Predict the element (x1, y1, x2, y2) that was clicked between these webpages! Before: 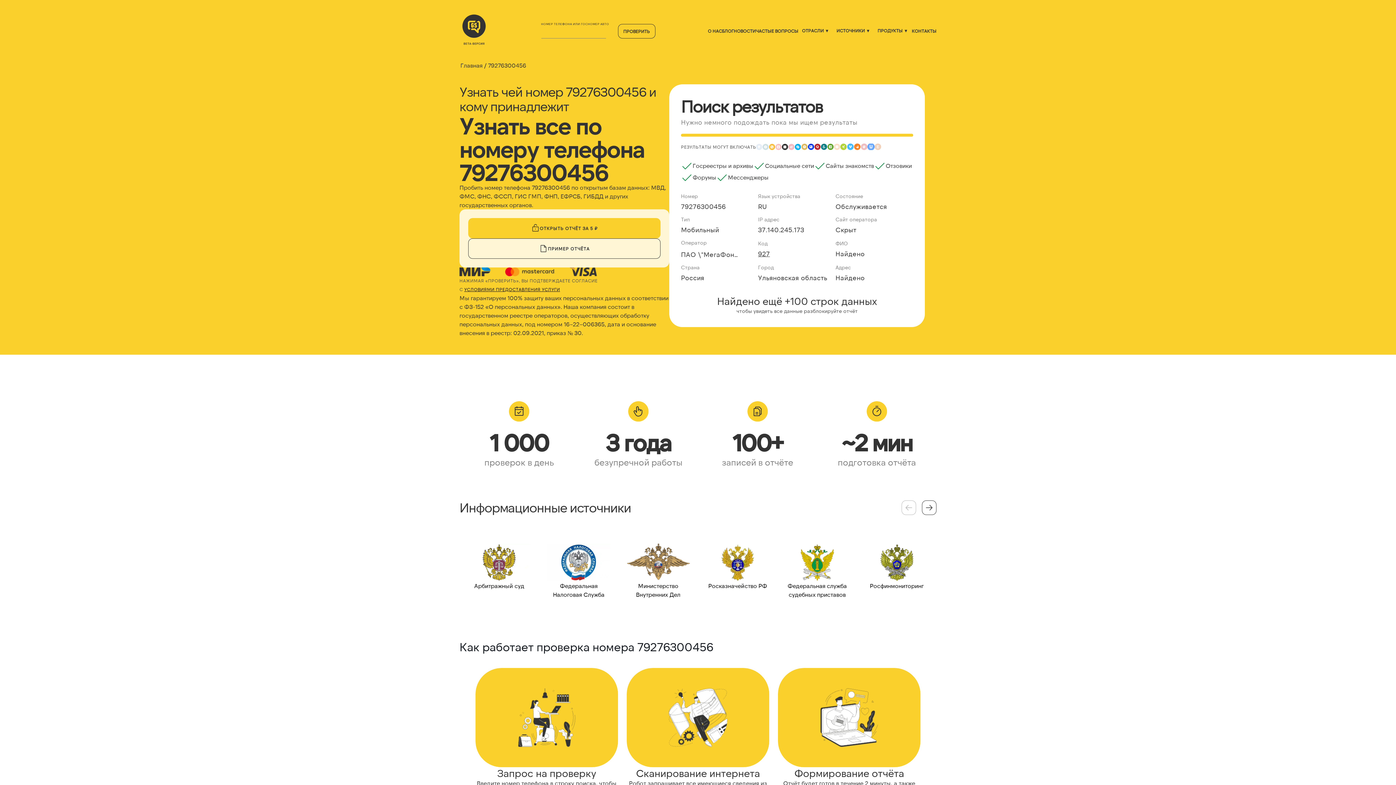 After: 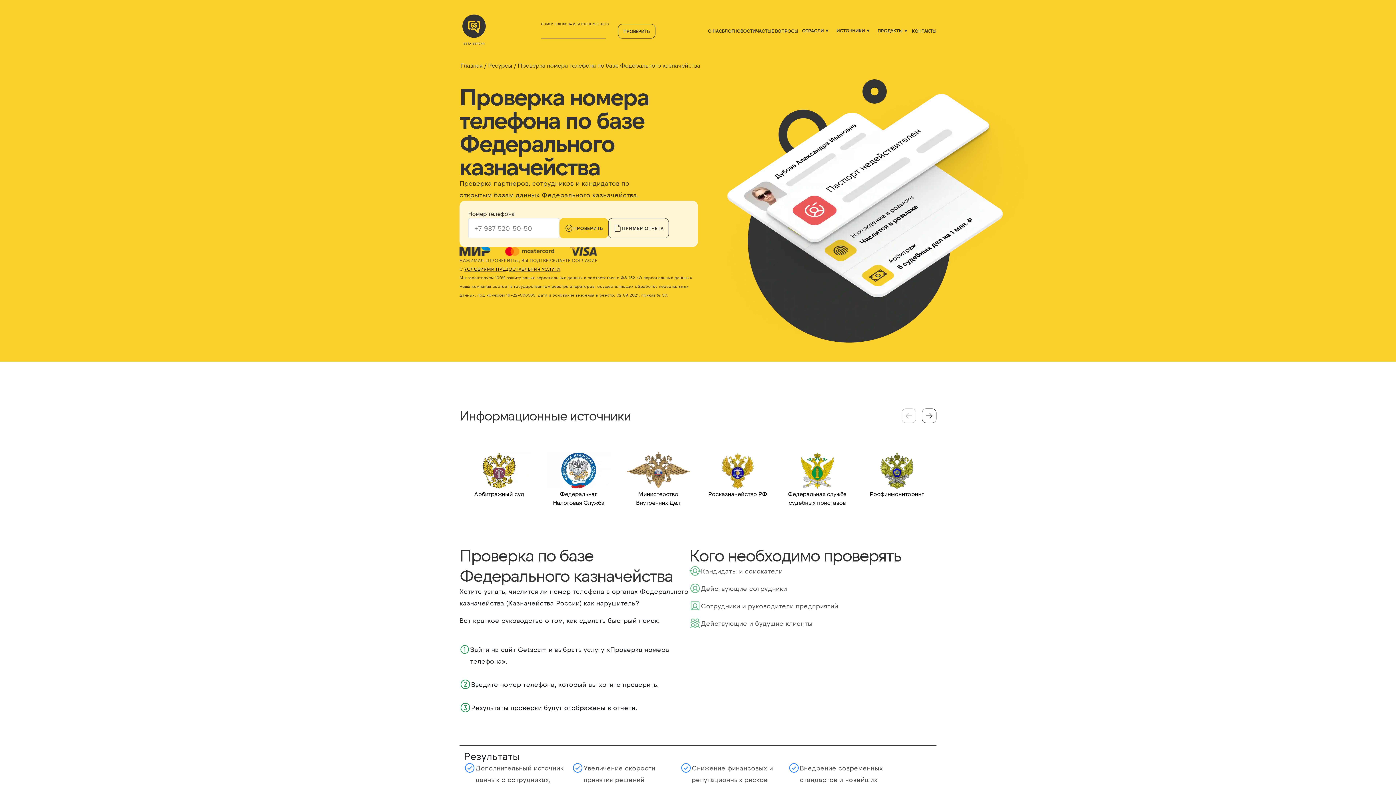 Action: label: Росказначейство РФ bbox: (700, 544, 775, 590)